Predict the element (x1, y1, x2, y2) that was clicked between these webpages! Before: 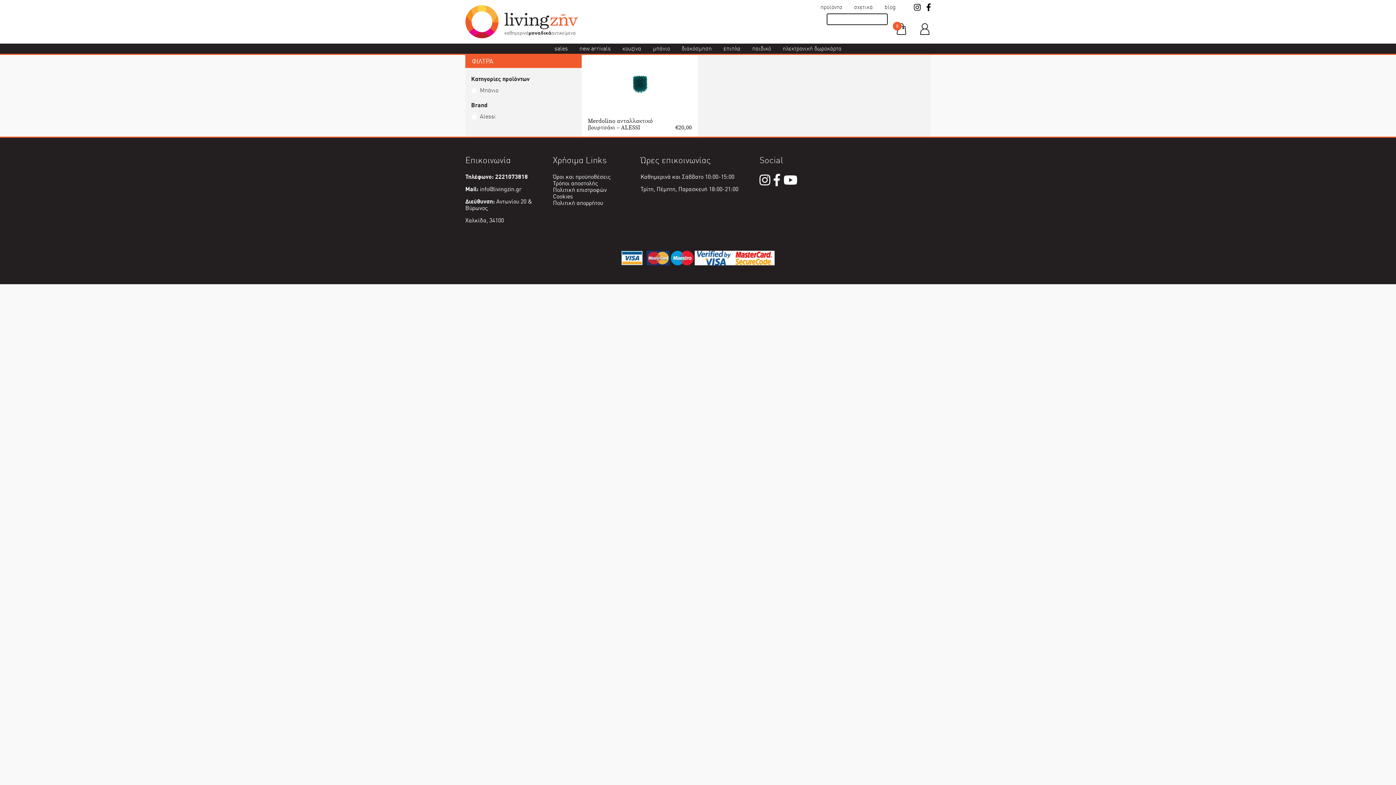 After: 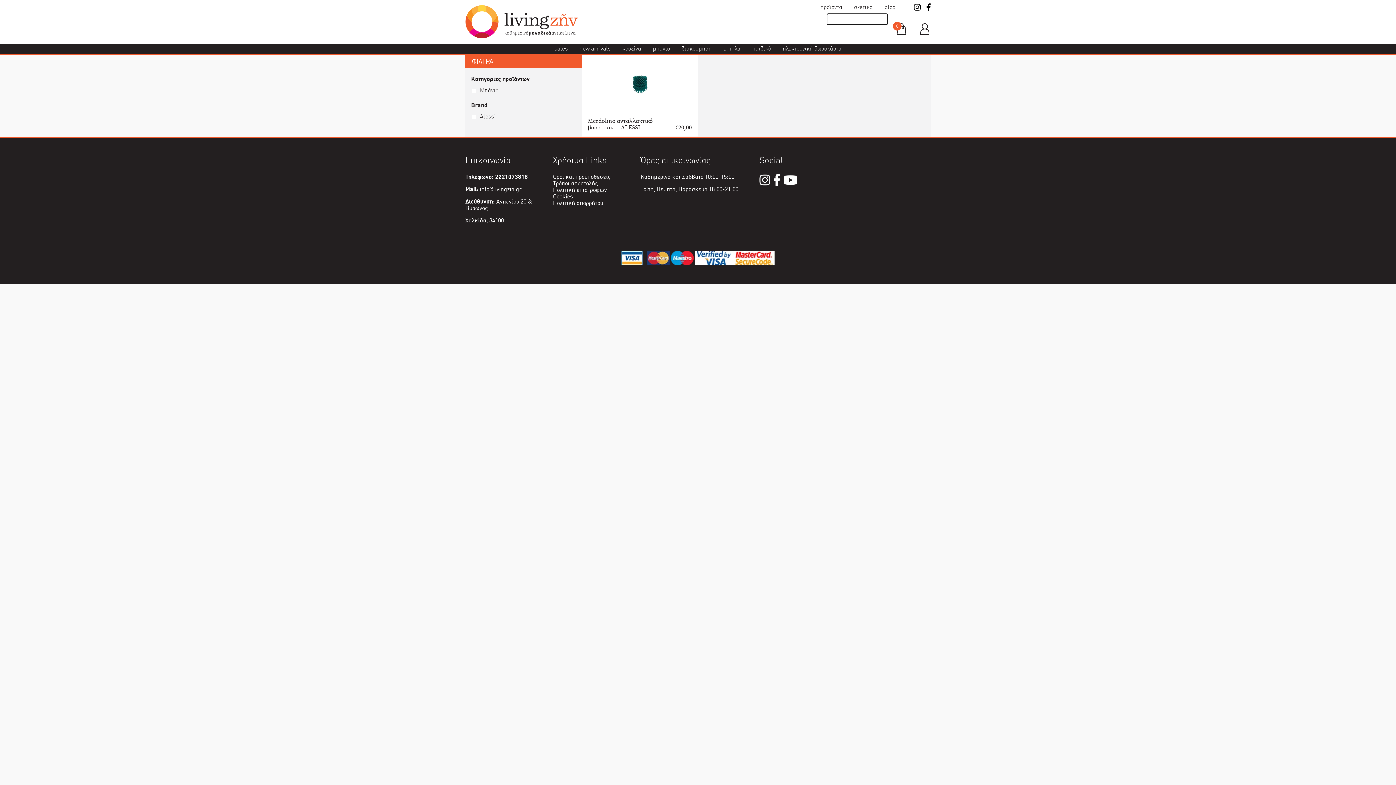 Action: bbox: (914, 4, 921, 11)